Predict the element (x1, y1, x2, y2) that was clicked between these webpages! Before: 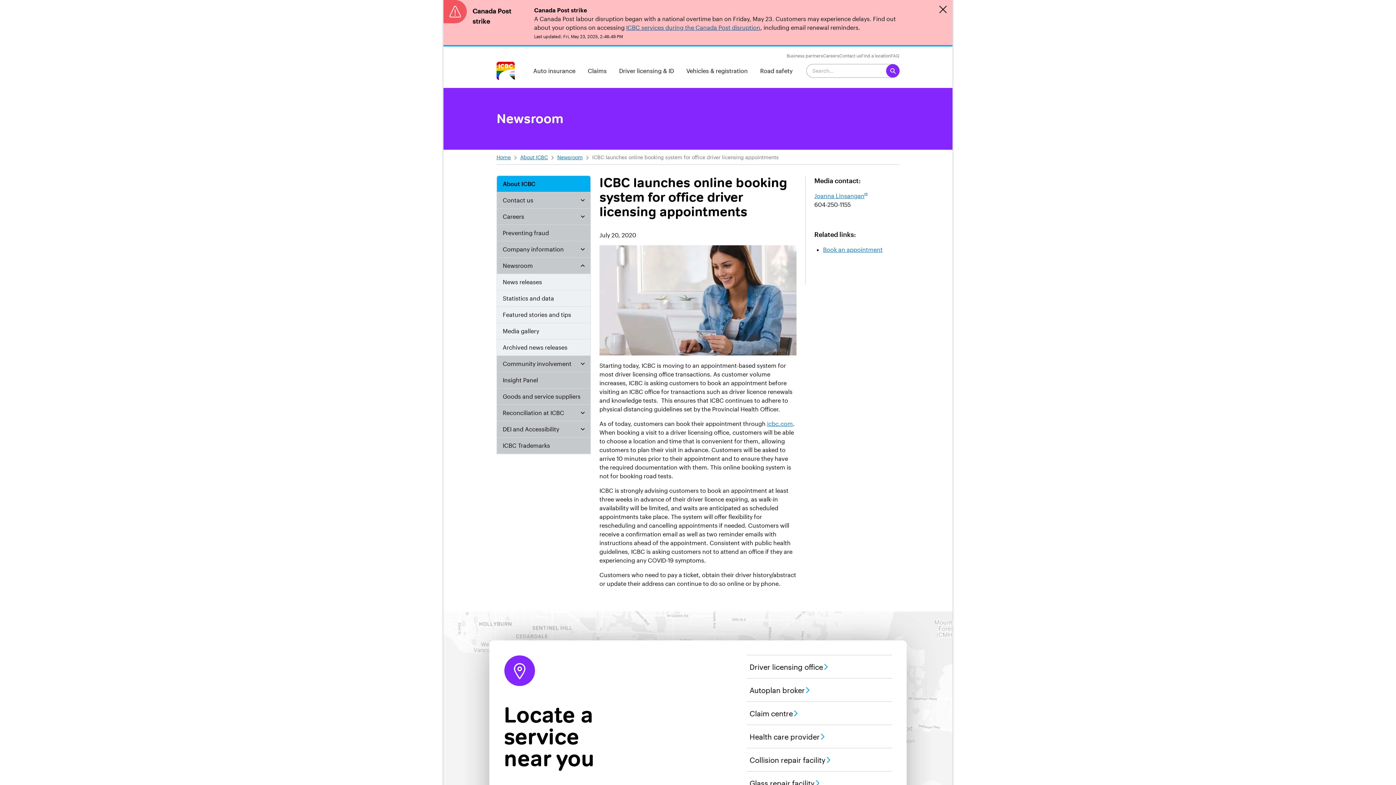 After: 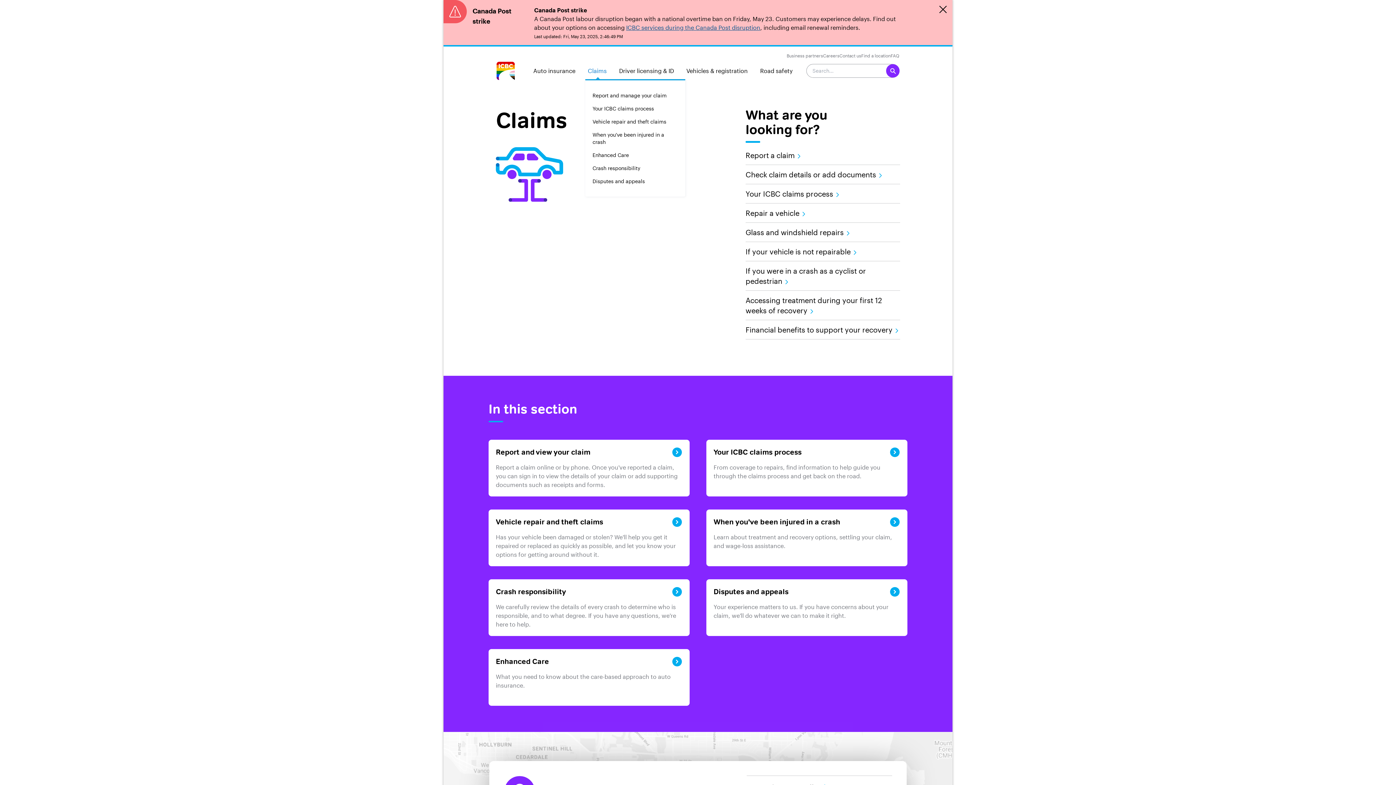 Action: label: Claims bbox: (585, 64, 609, 77)